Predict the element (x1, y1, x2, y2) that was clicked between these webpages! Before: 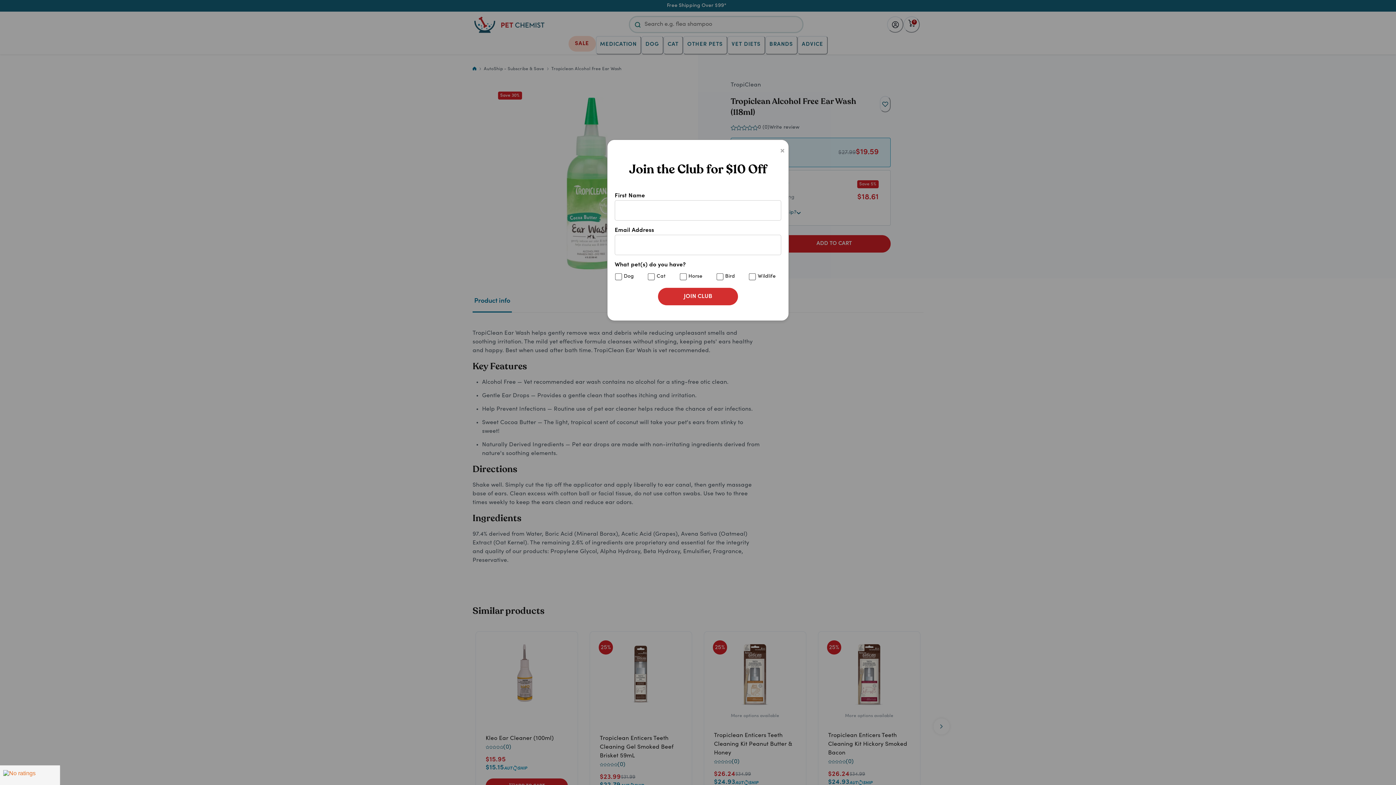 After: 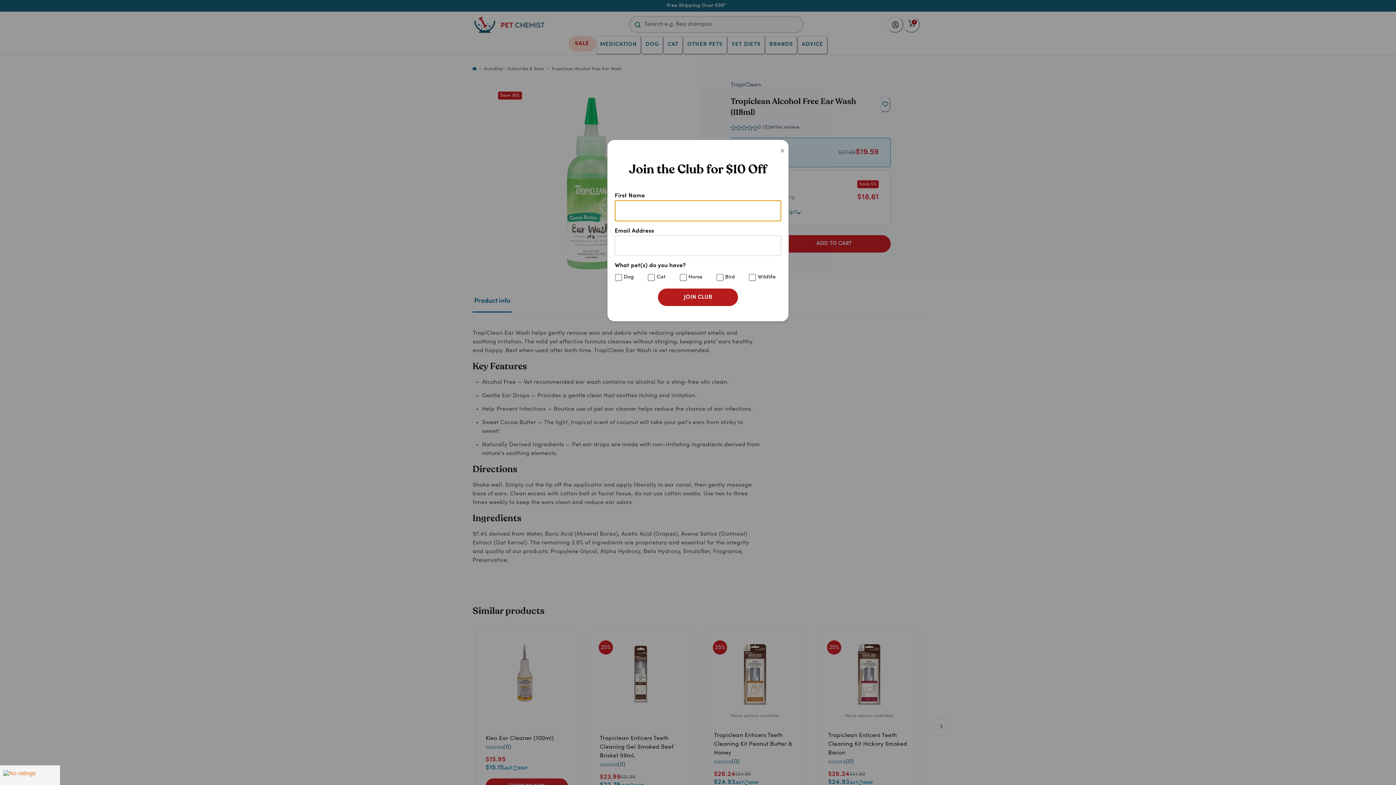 Action: label: JOIN CLUB bbox: (658, 288, 738, 305)